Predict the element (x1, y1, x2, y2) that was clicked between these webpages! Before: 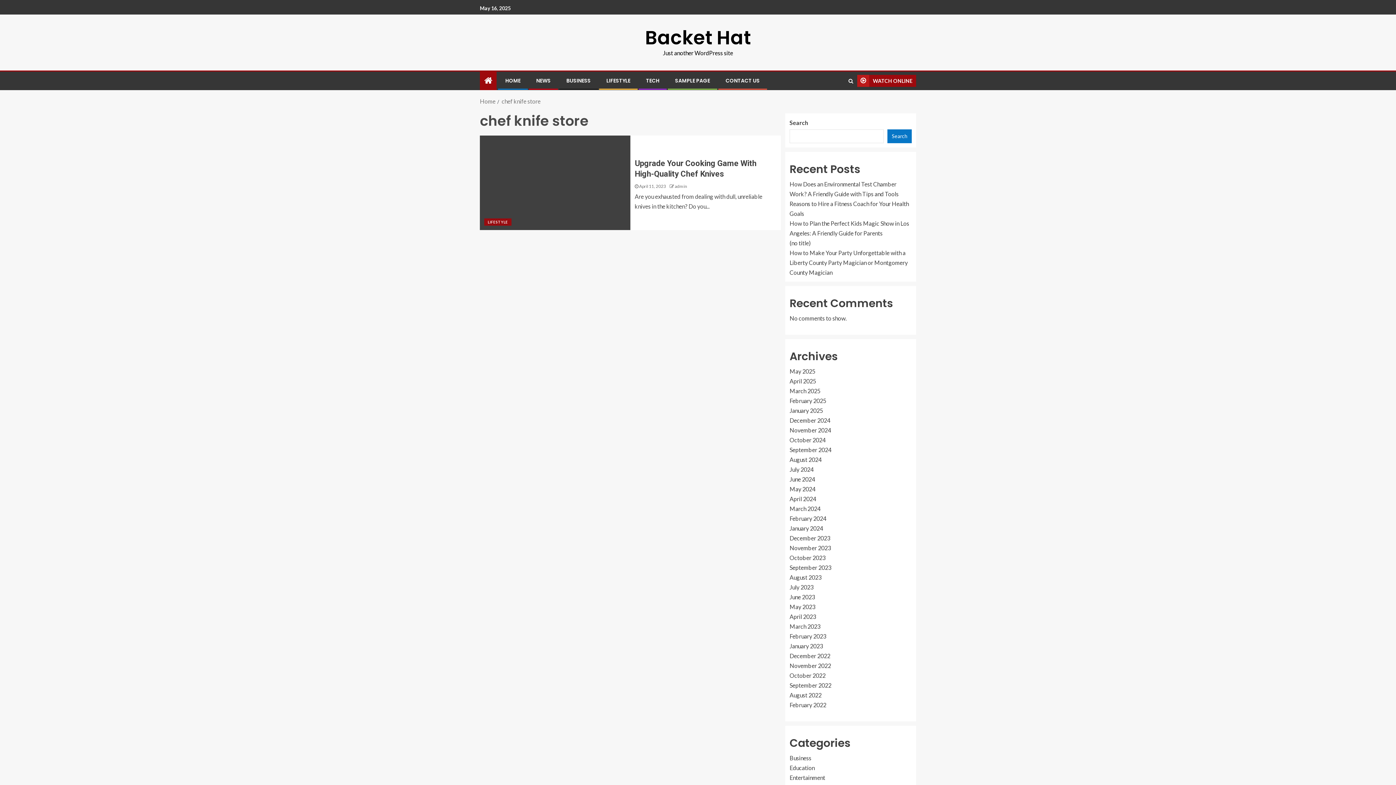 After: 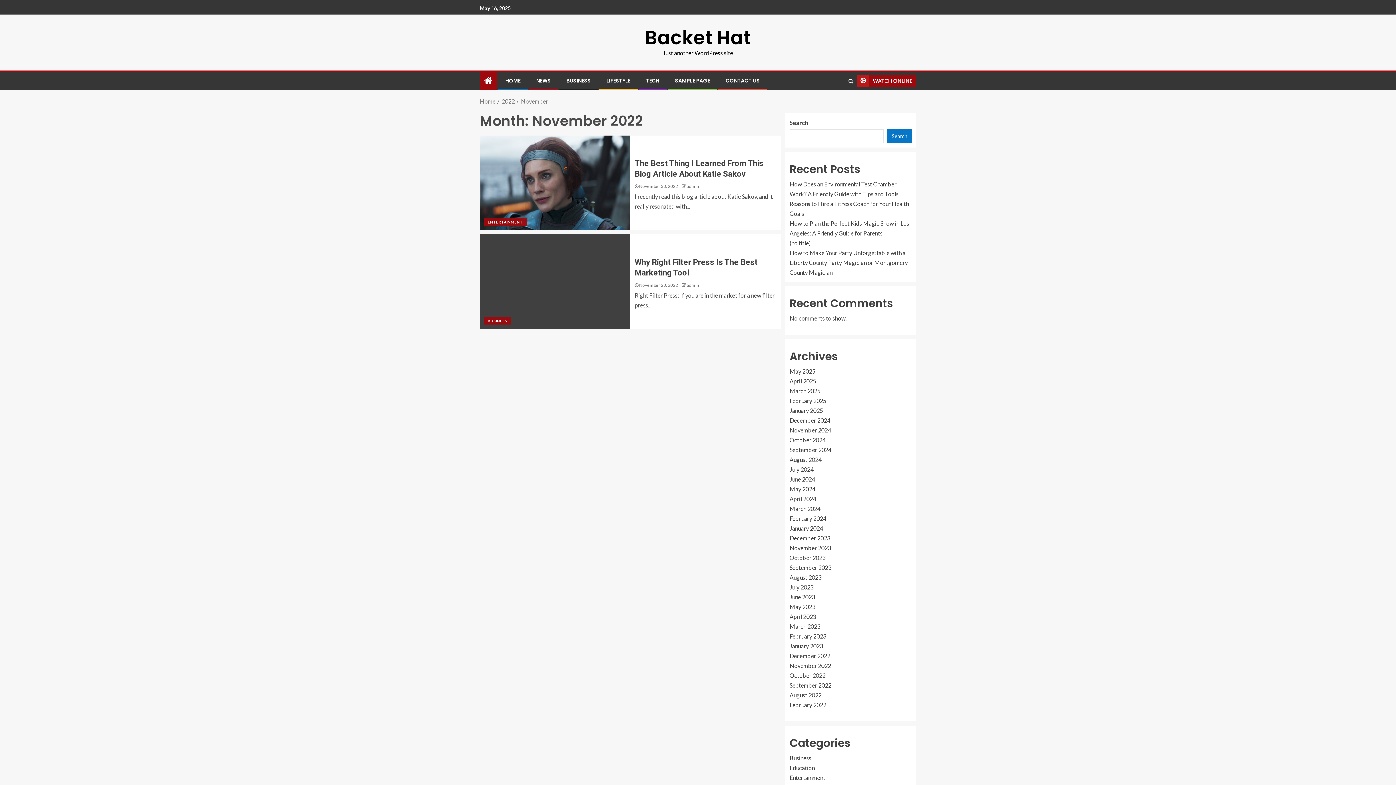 Action: label: November 2022 bbox: (789, 662, 831, 669)